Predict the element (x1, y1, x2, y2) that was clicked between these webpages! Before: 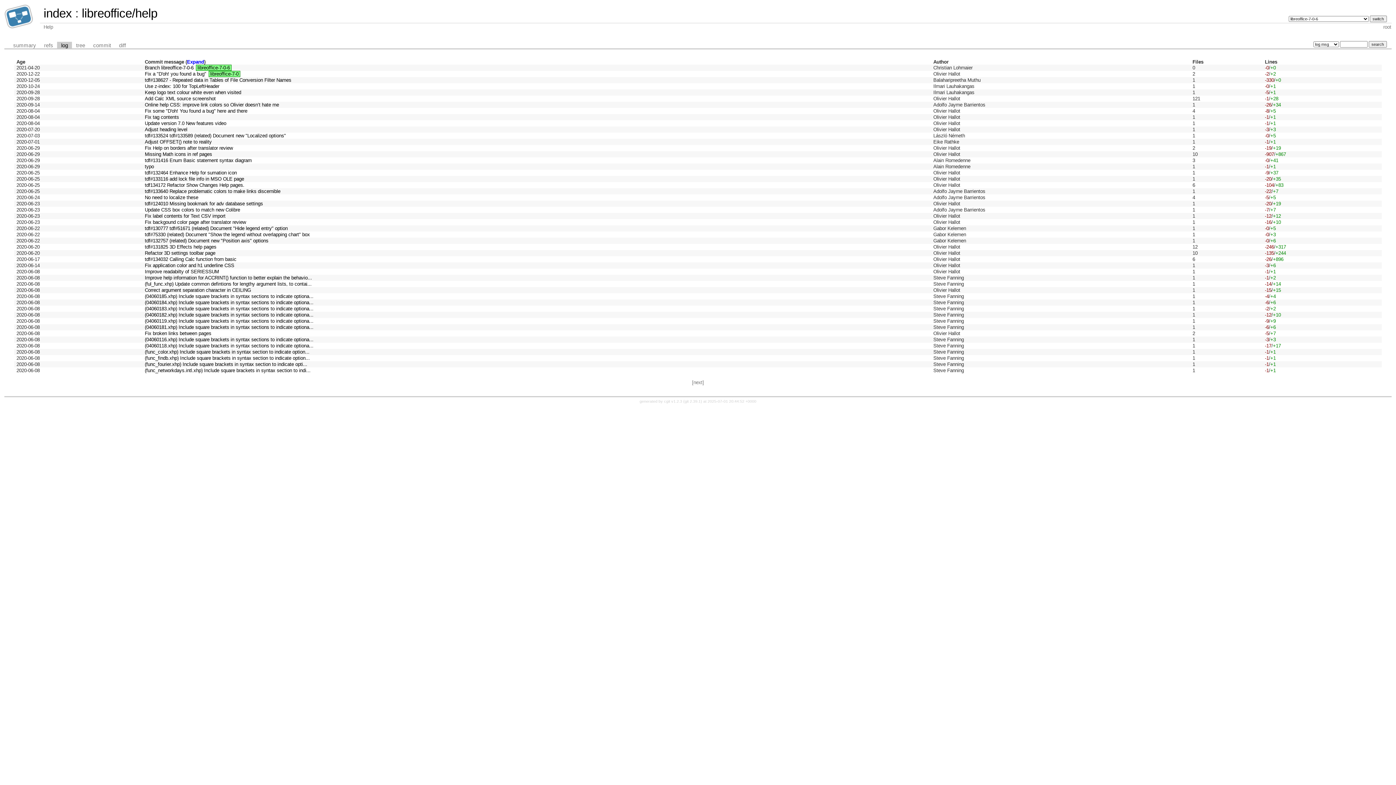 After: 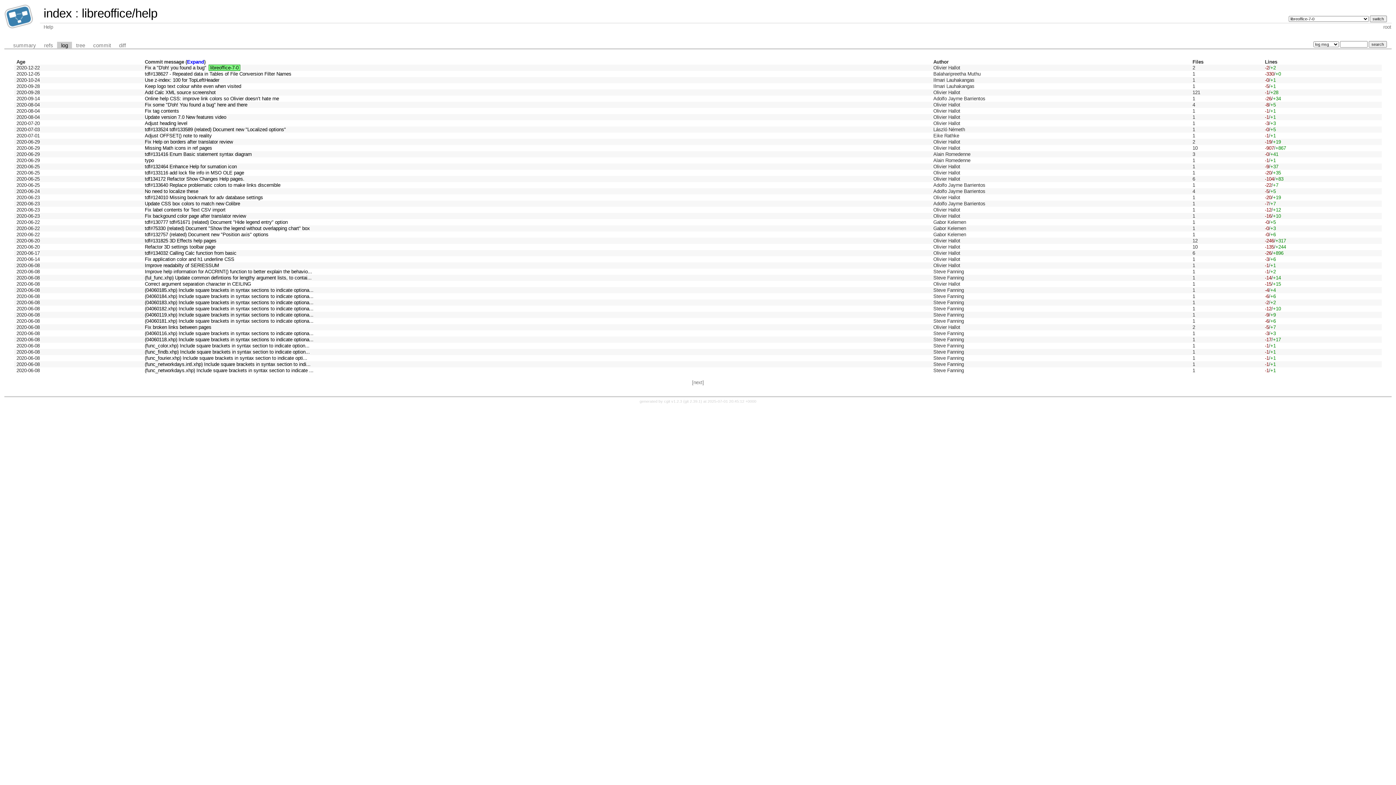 Action: bbox: (208, 71, 240, 77) label: libreoffice-7-0